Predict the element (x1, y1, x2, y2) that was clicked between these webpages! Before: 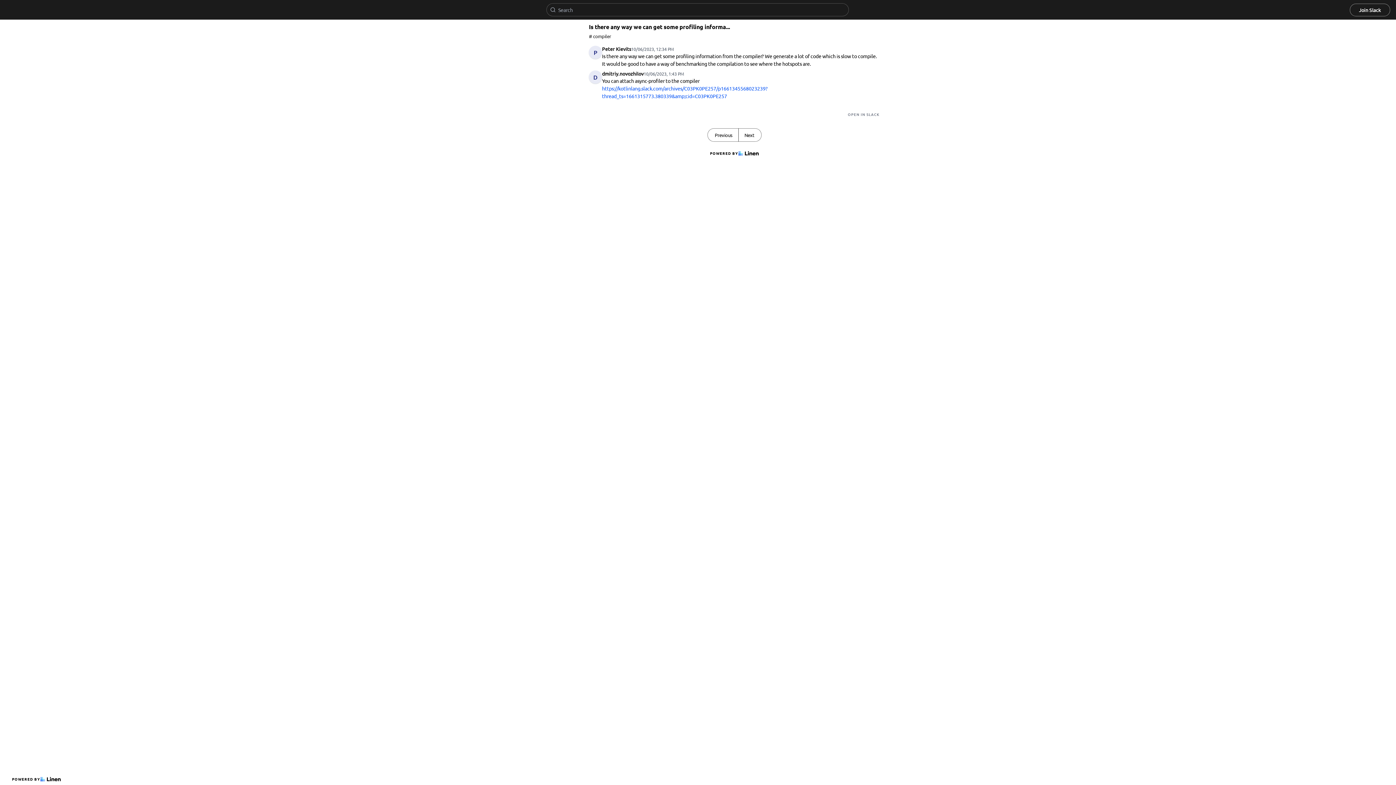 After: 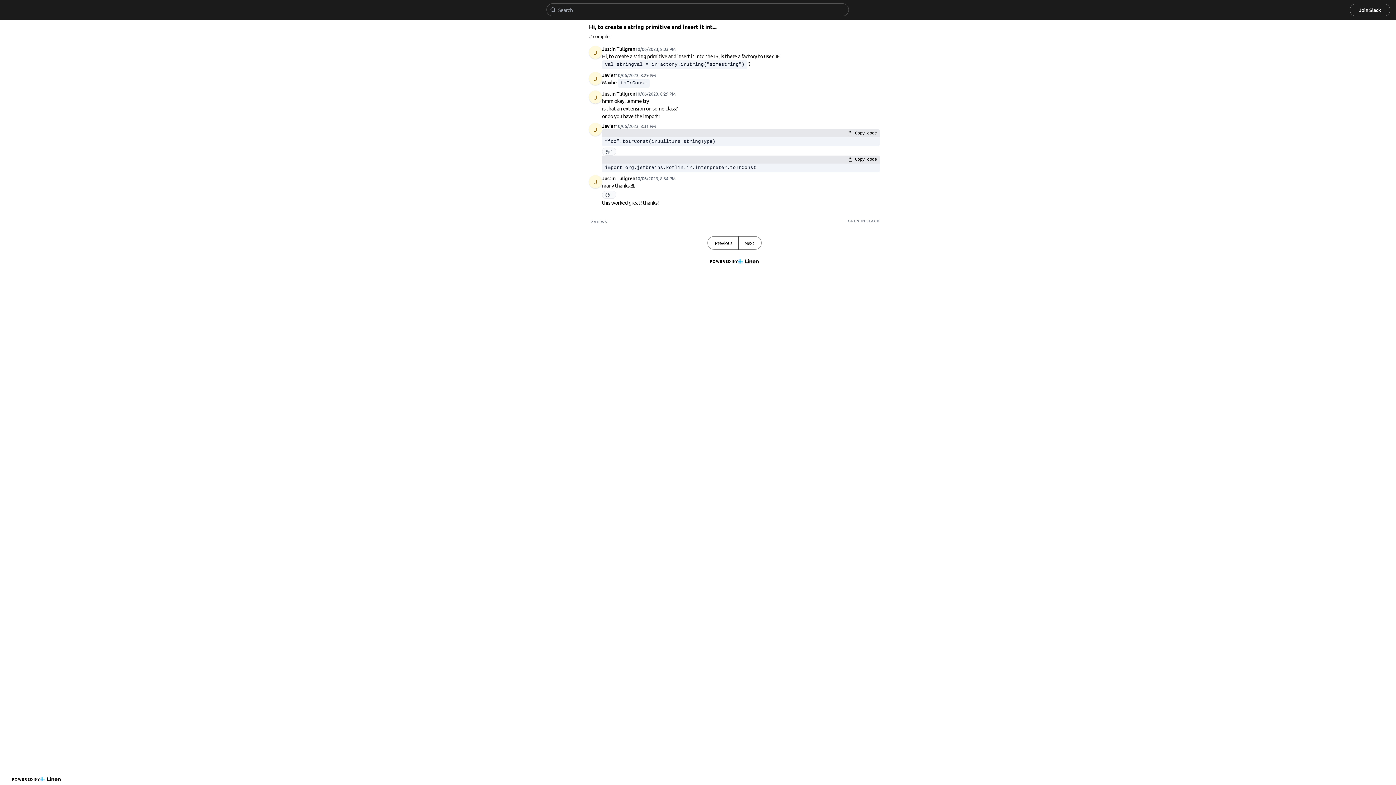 Action: bbox: (738, 128, 761, 141) label: Next